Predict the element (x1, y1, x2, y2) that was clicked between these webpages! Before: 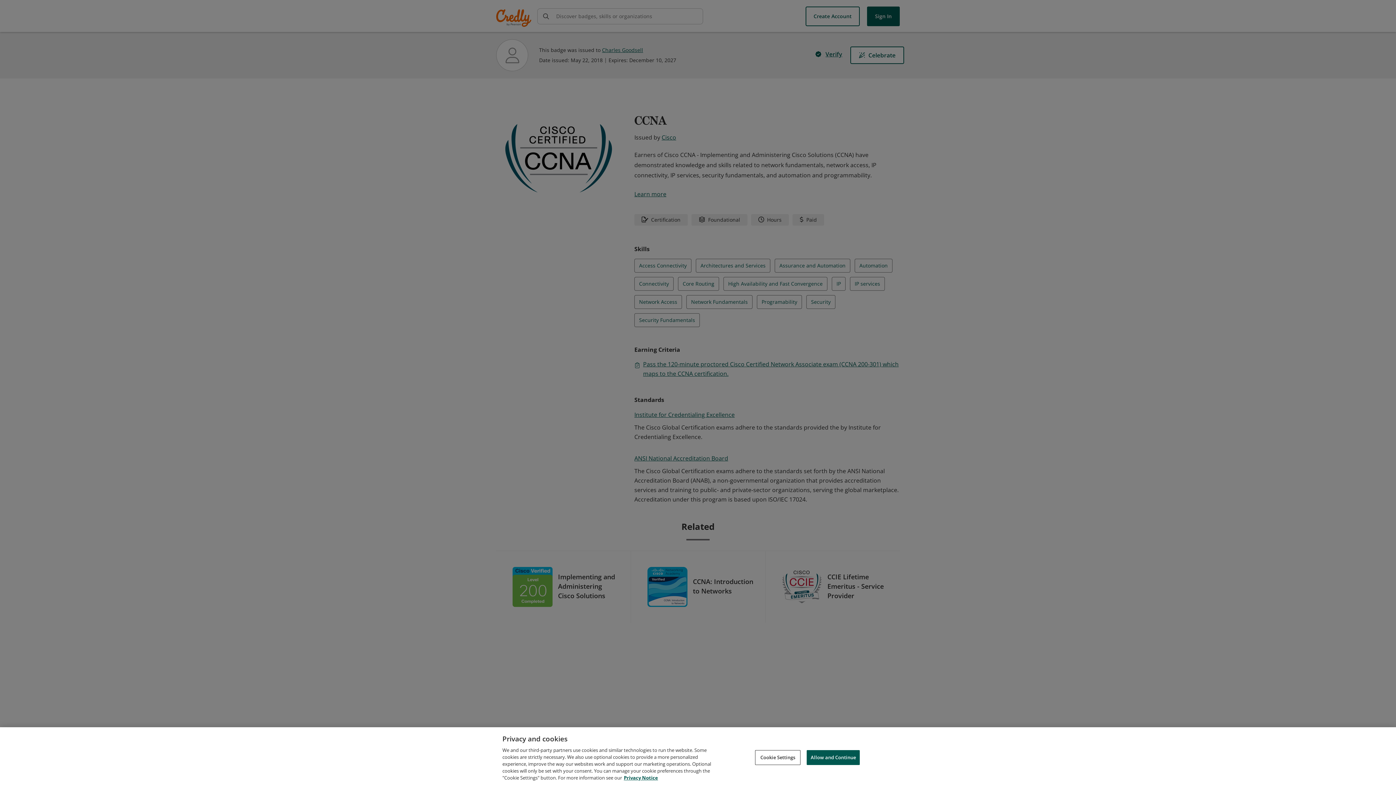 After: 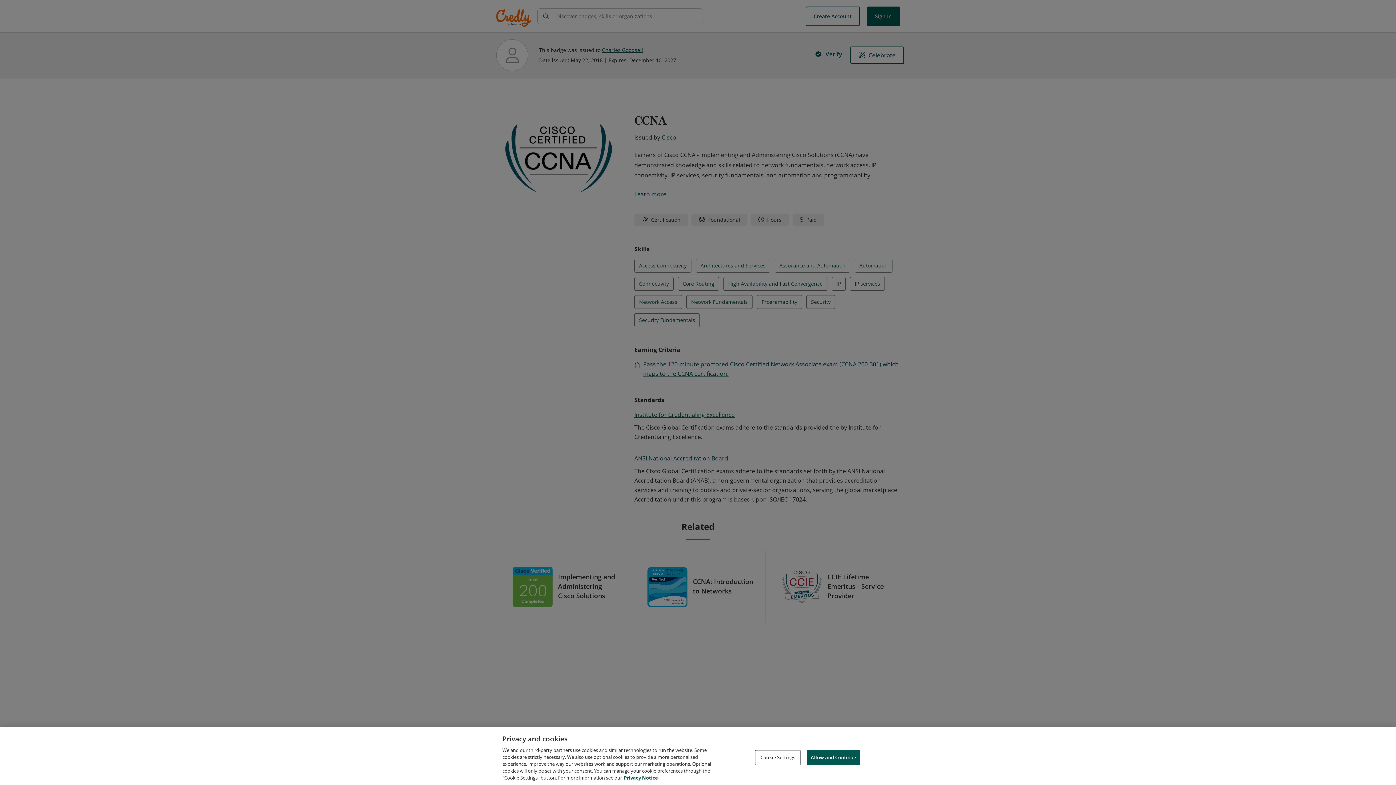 Action: label: Privacy Notice, opens in a new tab bbox: (624, 774, 658, 781)